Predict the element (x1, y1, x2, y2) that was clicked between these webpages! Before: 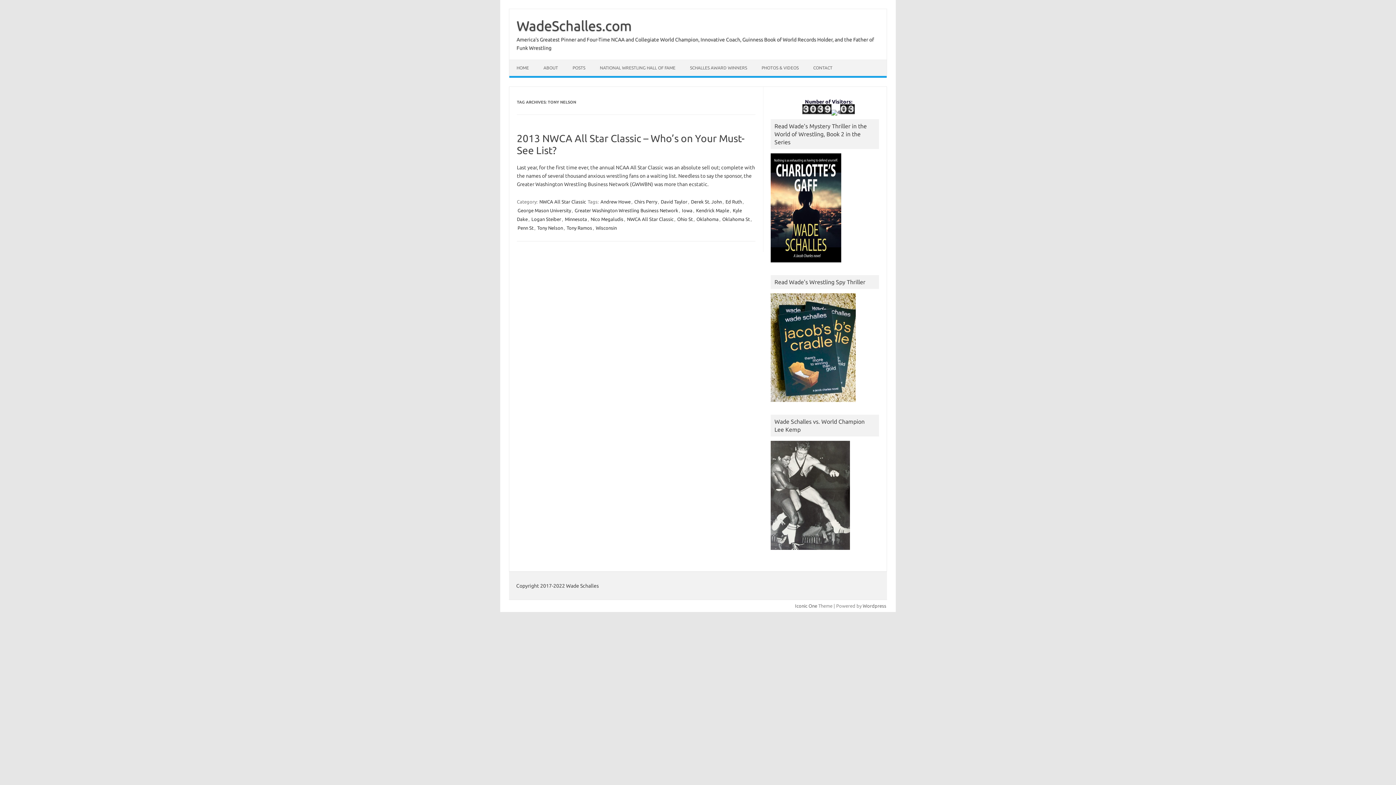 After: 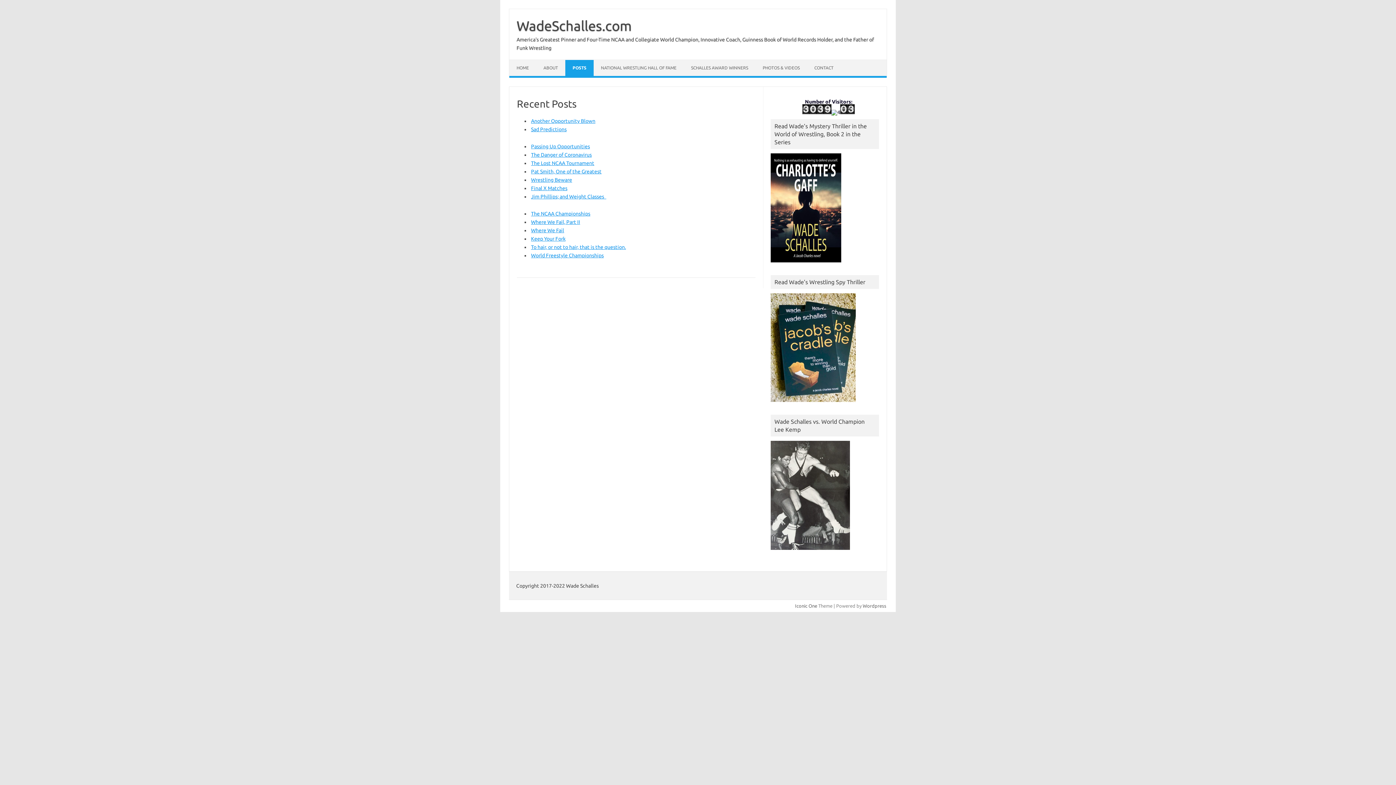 Action: label: POSTS bbox: (565, 60, 592, 76)